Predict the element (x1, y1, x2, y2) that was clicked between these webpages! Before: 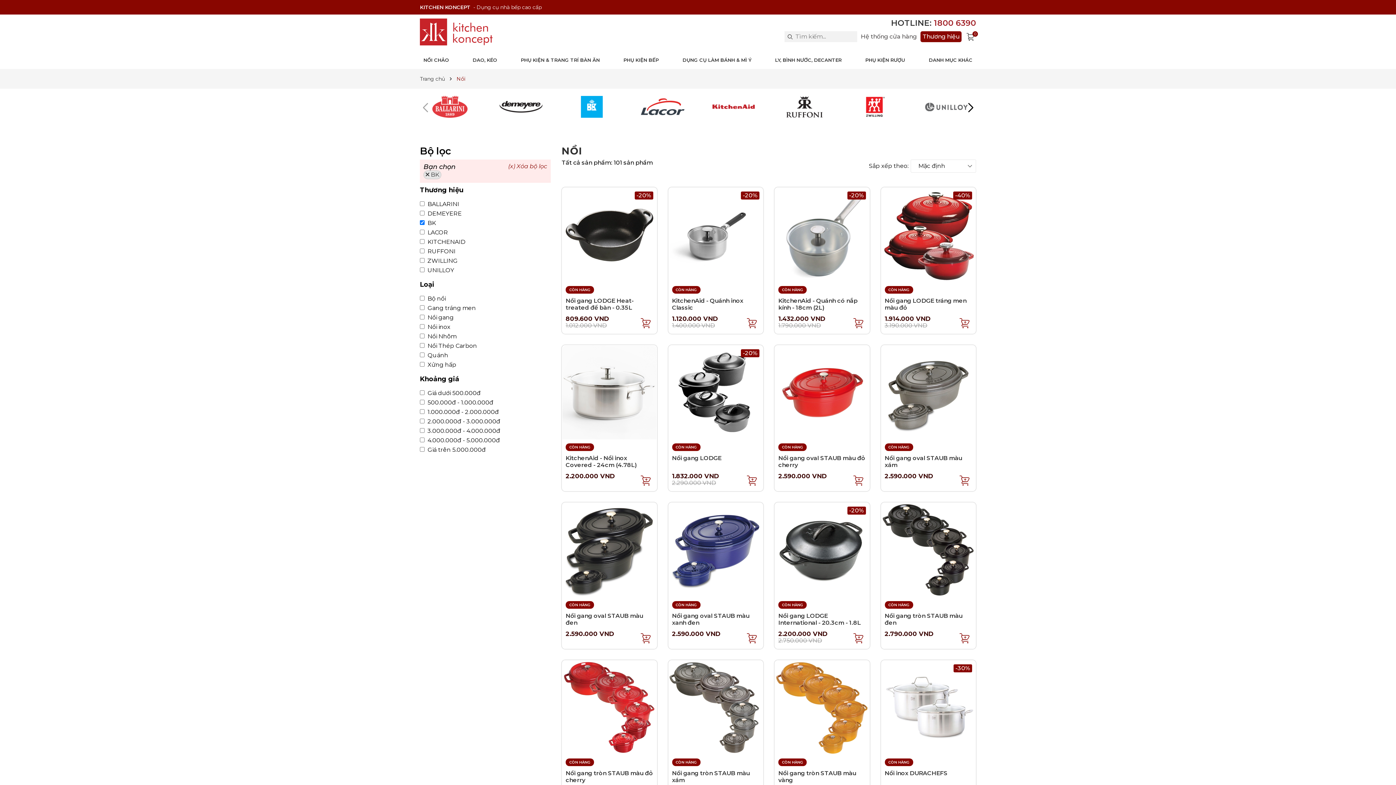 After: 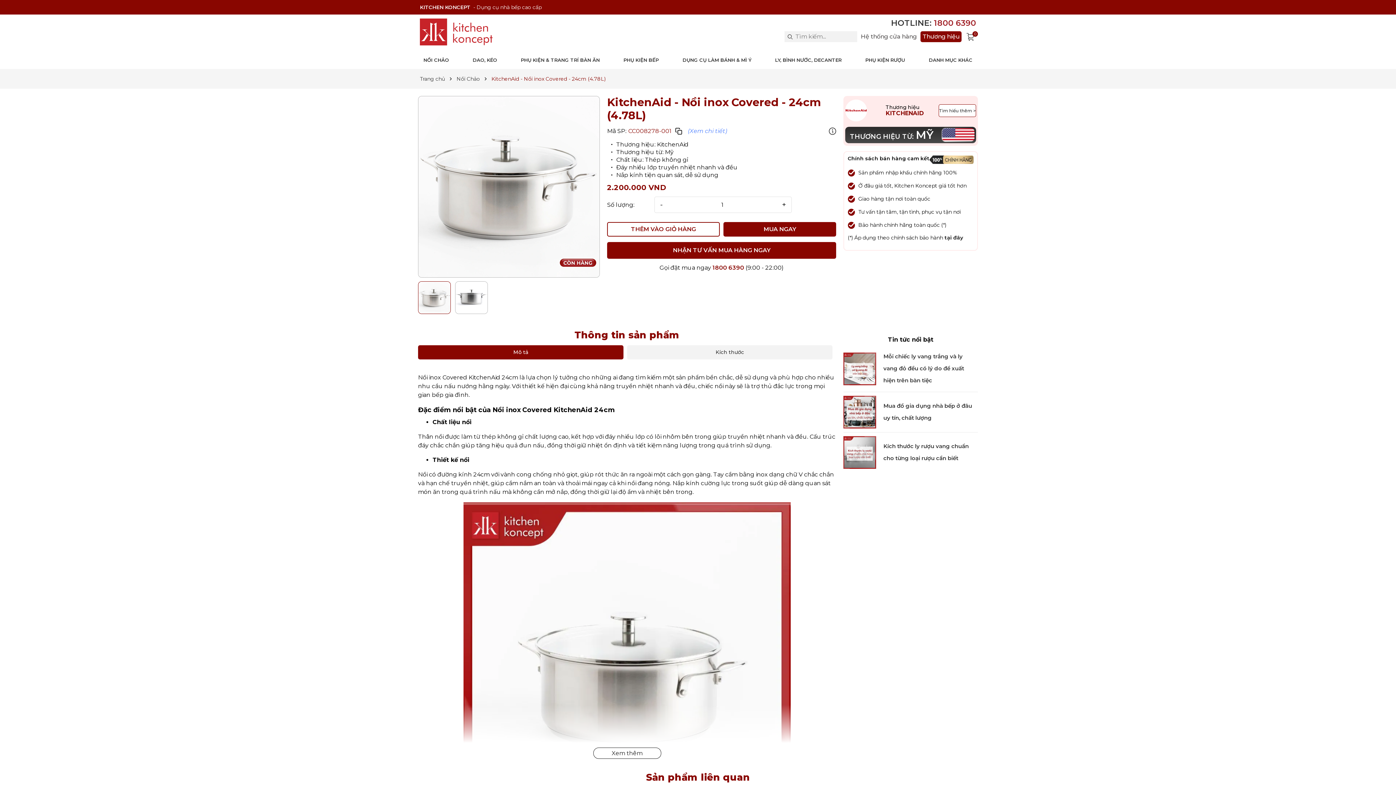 Action: bbox: (565, 454, 636, 468) label: KitchenAid - Nồi inox Covered - 24cm (4.78L)